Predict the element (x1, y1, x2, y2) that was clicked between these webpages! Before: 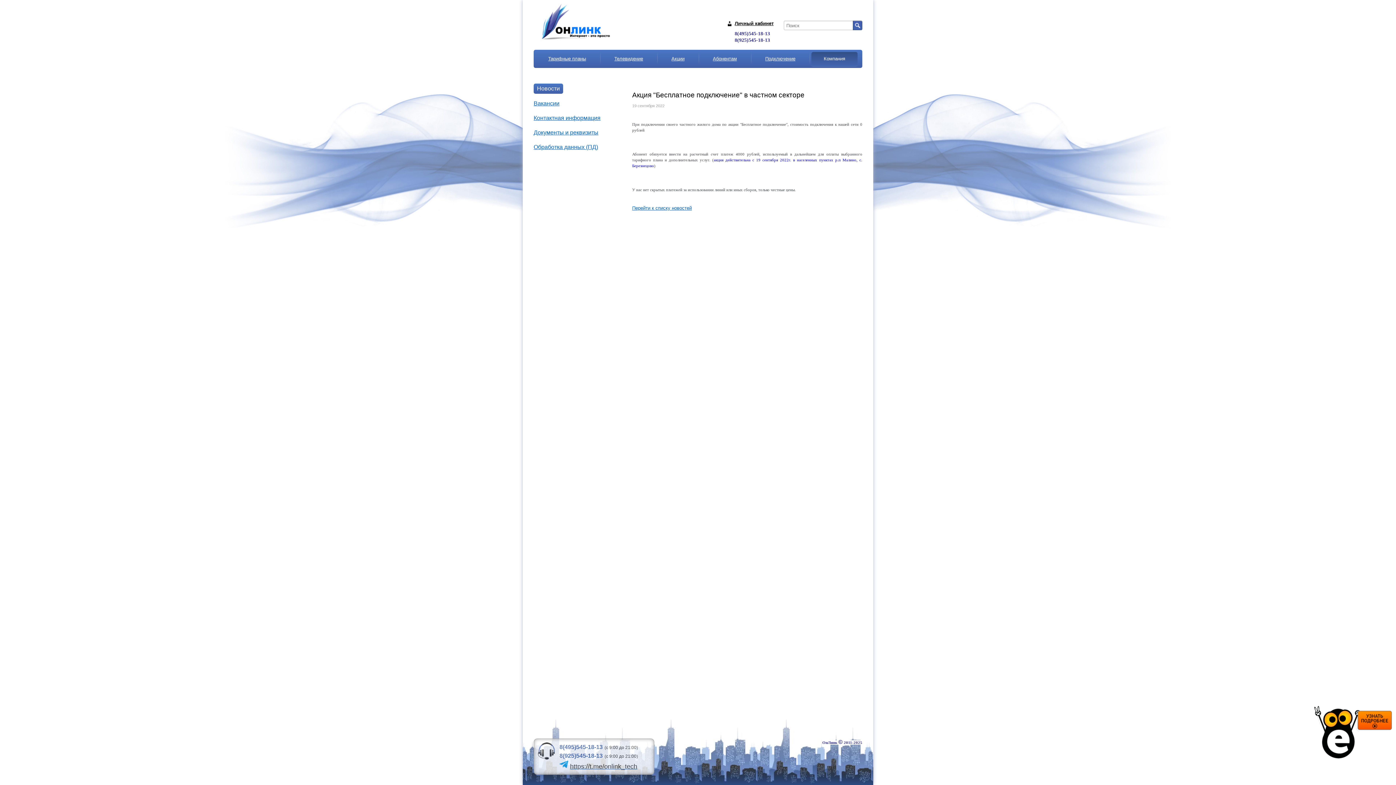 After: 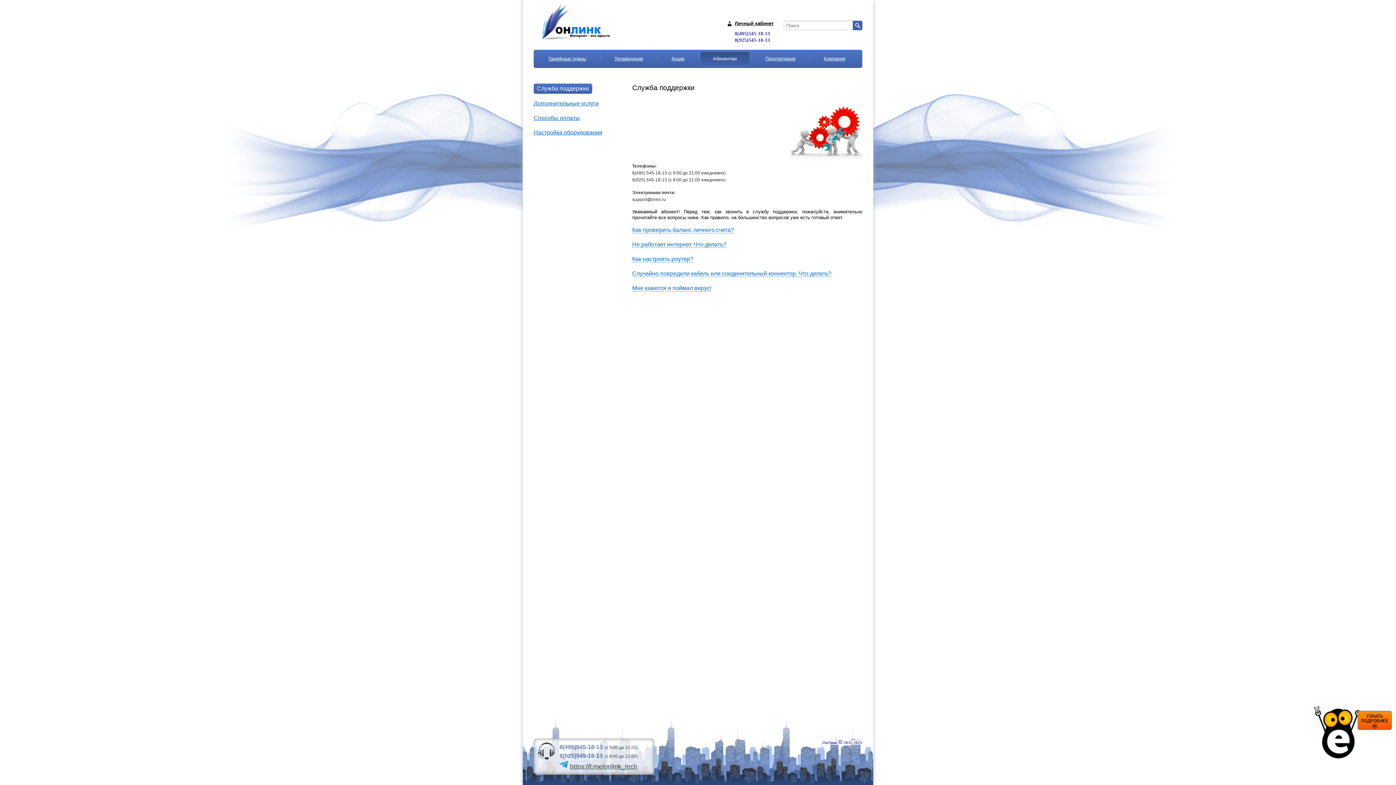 Action: label: Абонентам bbox: (700, 52, 749, 65)